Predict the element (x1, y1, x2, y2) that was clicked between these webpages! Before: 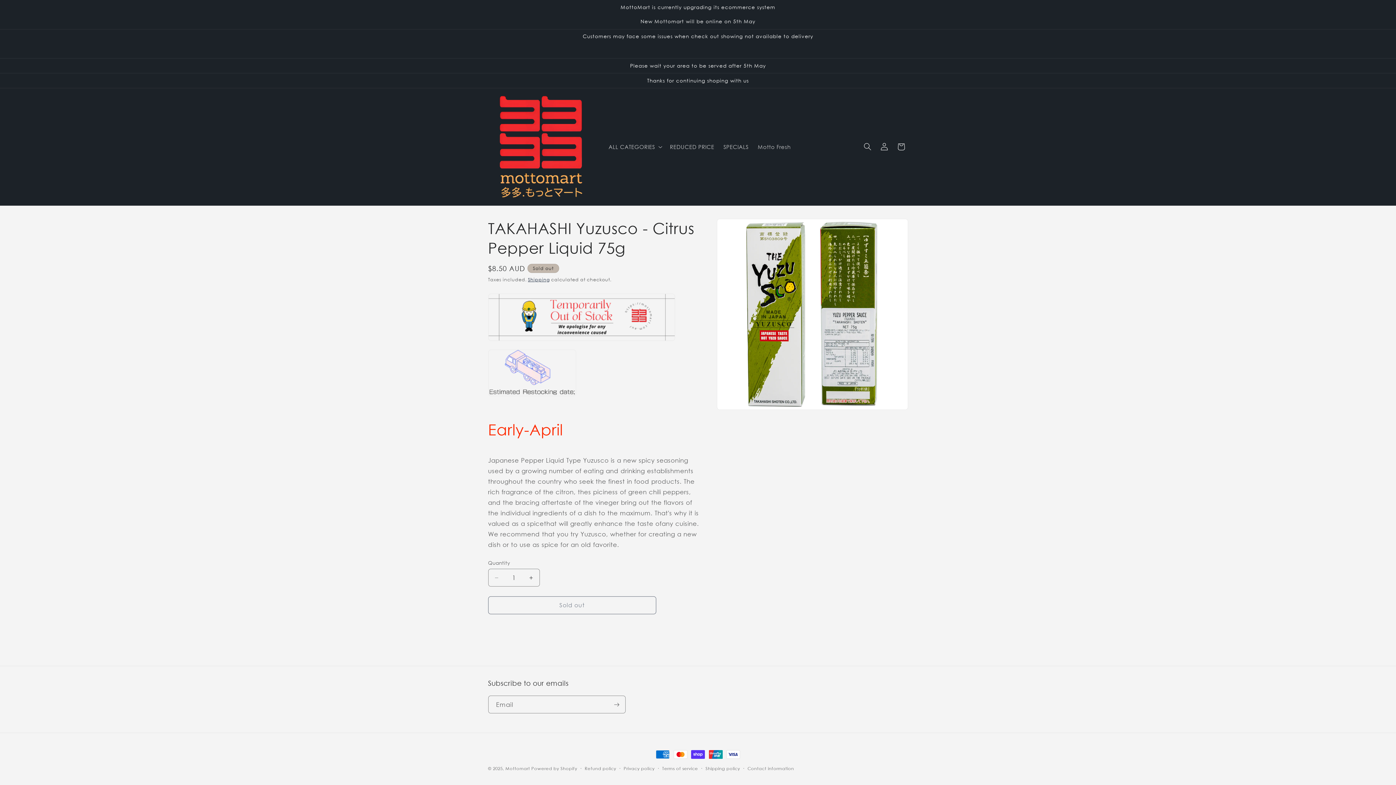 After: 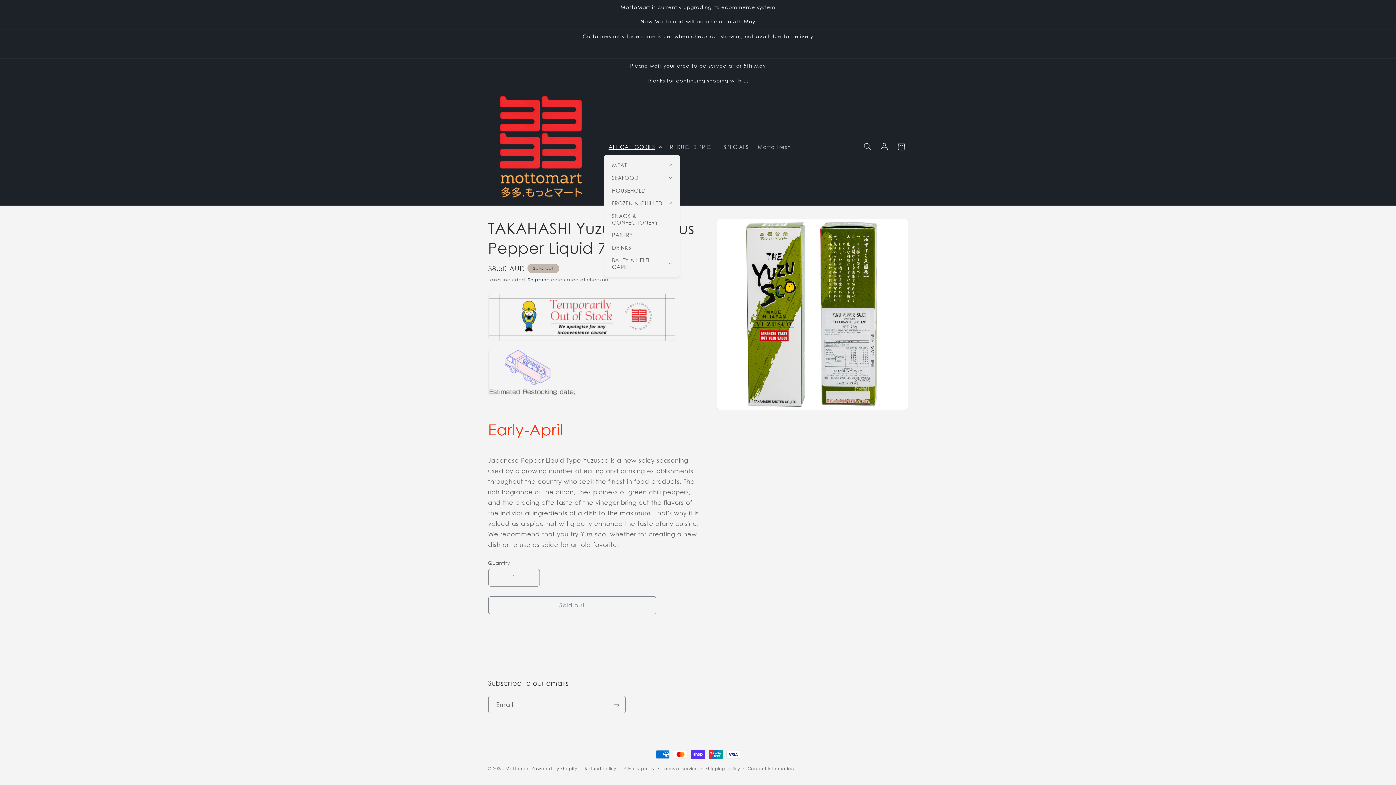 Action: bbox: (604, 139, 665, 154) label: ALL CATEGORIES